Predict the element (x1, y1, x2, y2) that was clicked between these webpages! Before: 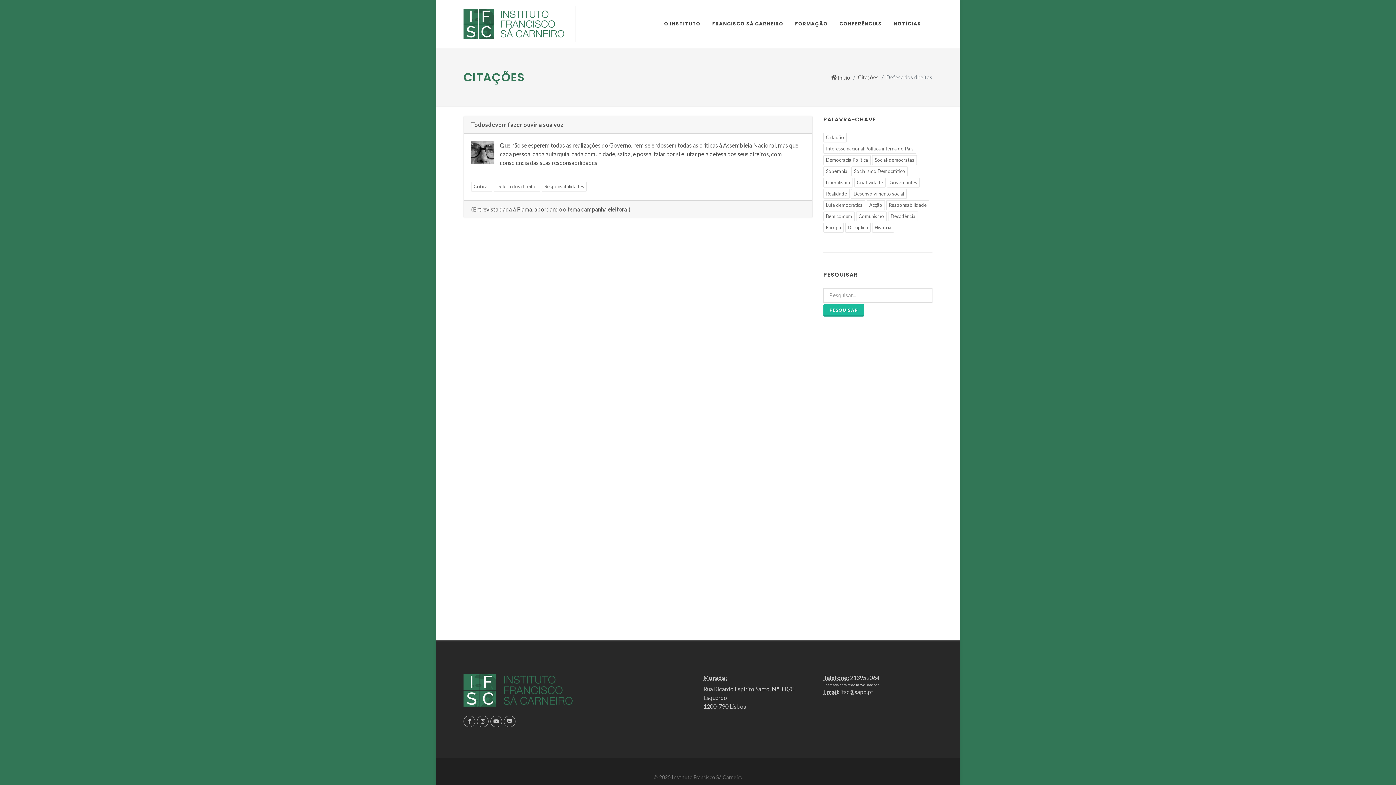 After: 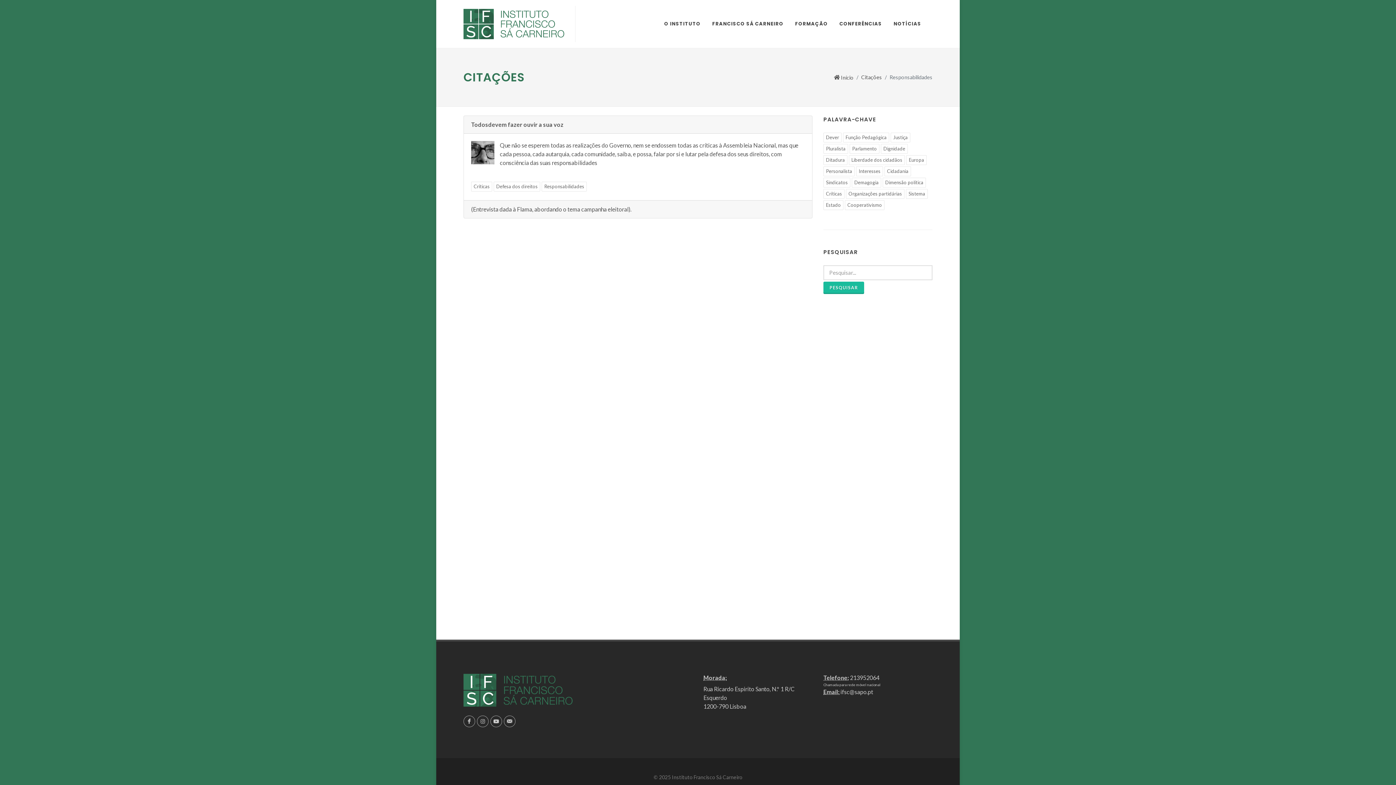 Action: bbox: (541, 181, 586, 191) label: Responsabilidades